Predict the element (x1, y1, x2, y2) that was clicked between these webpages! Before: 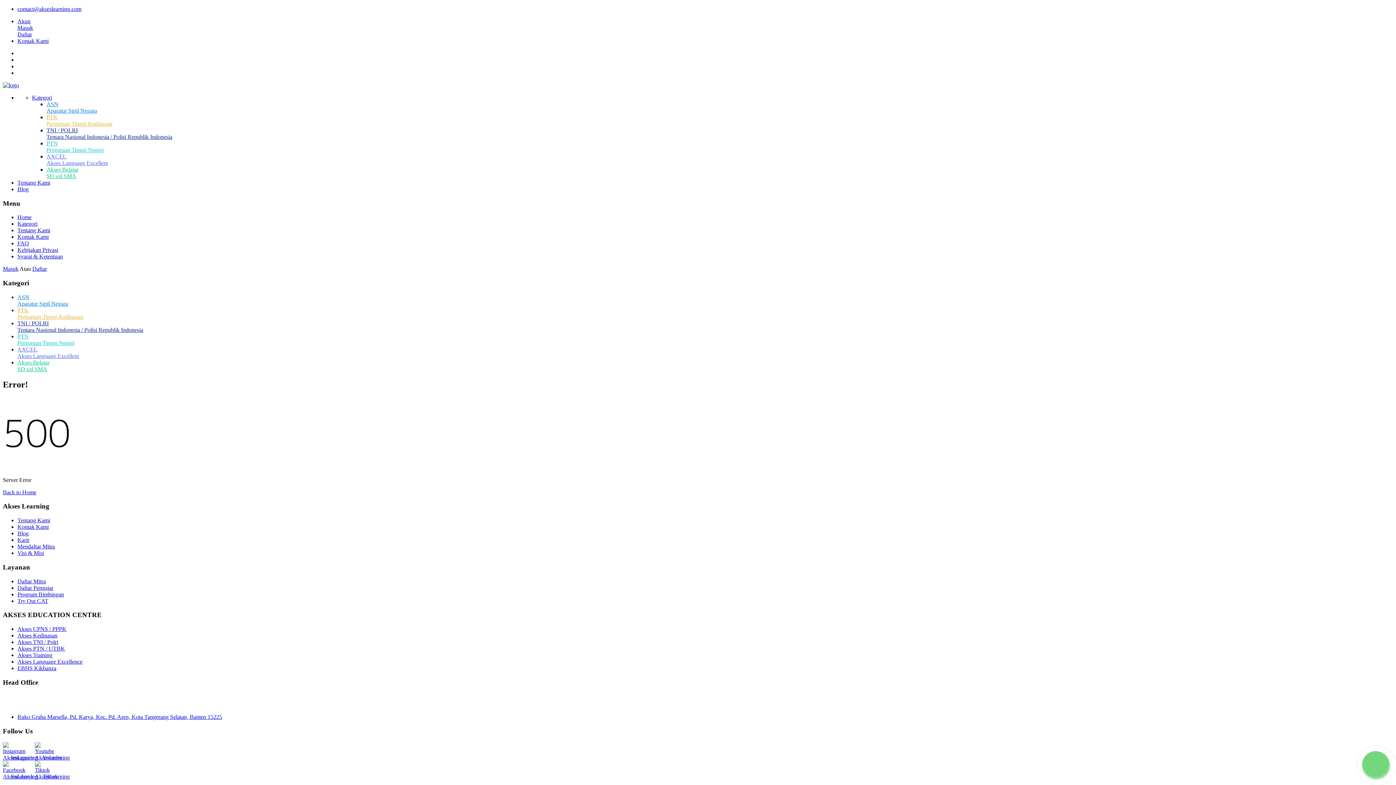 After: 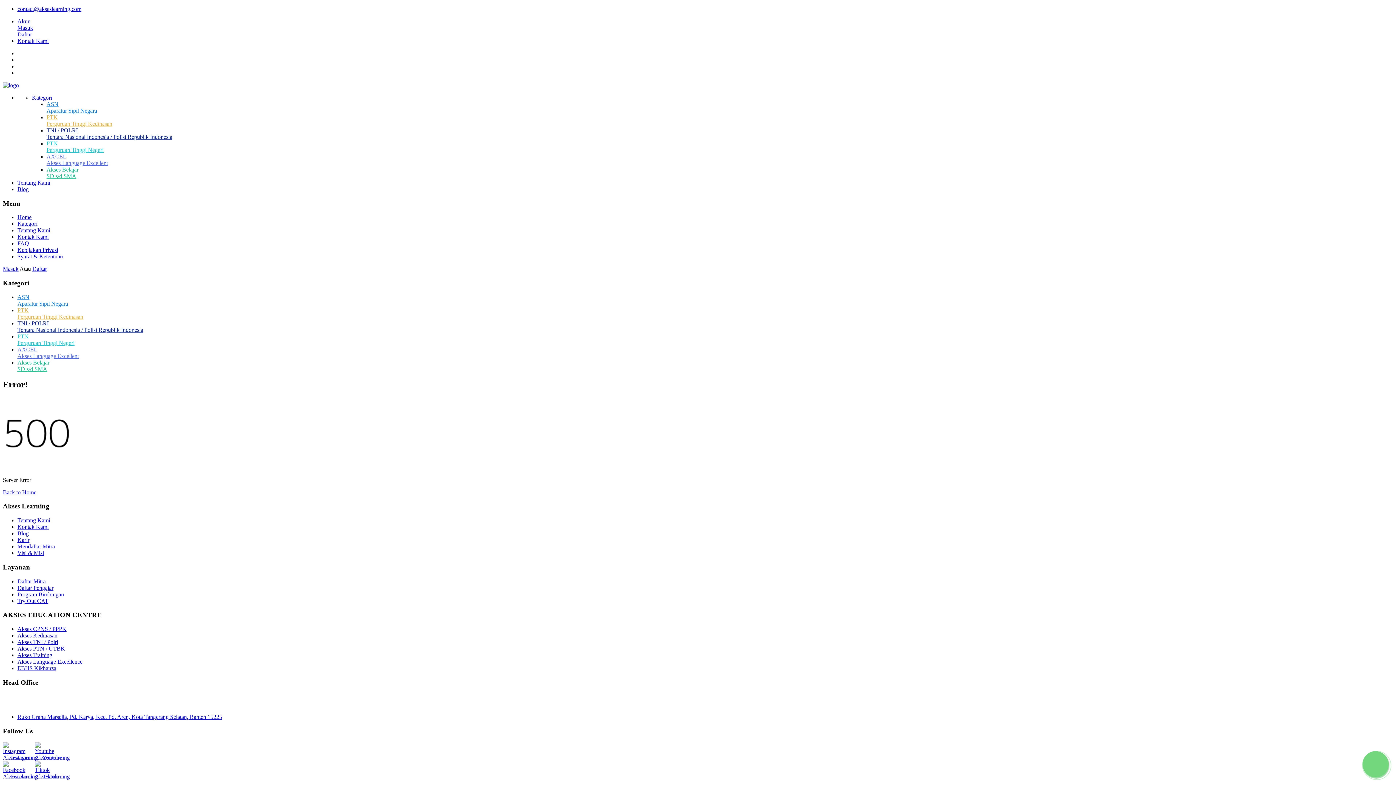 Action: label: Akses Training bbox: (17, 652, 52, 658)